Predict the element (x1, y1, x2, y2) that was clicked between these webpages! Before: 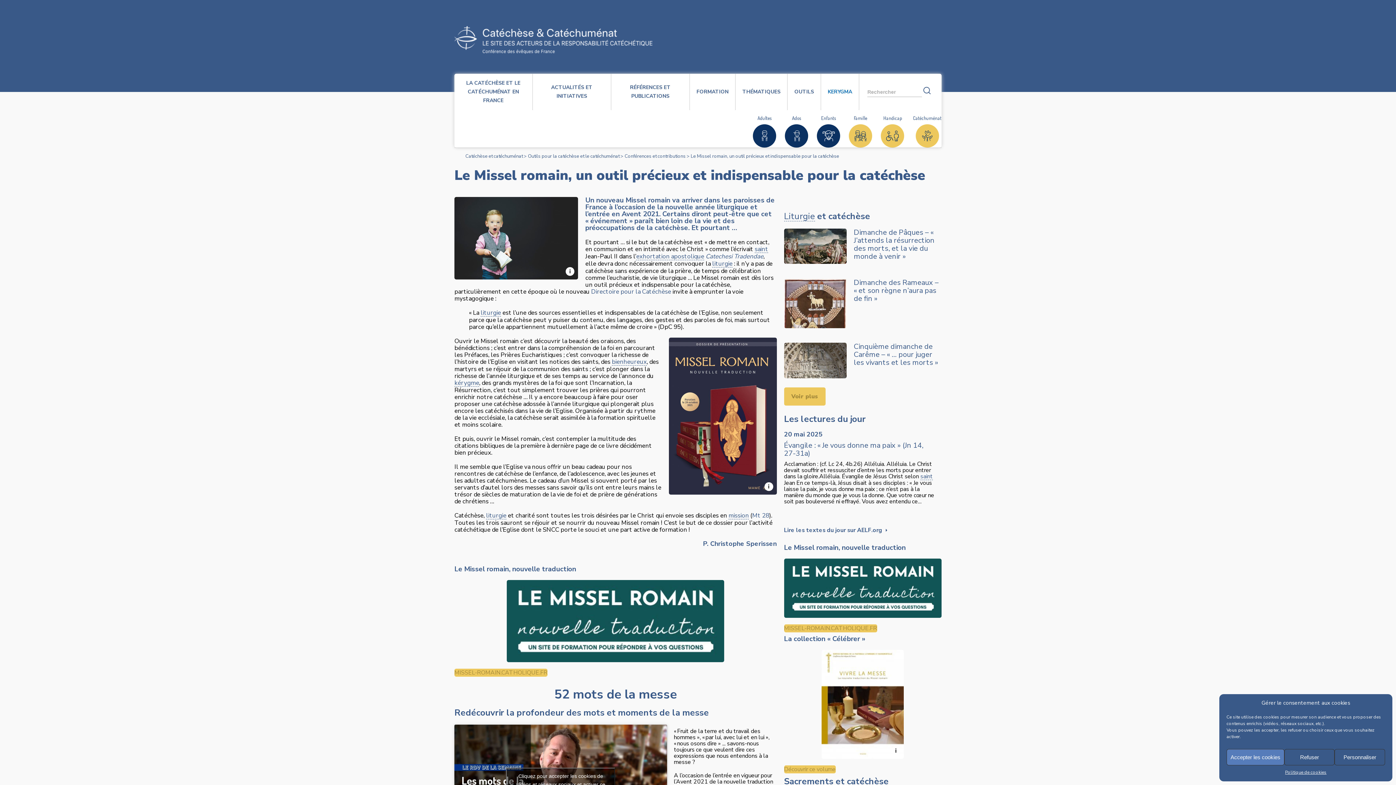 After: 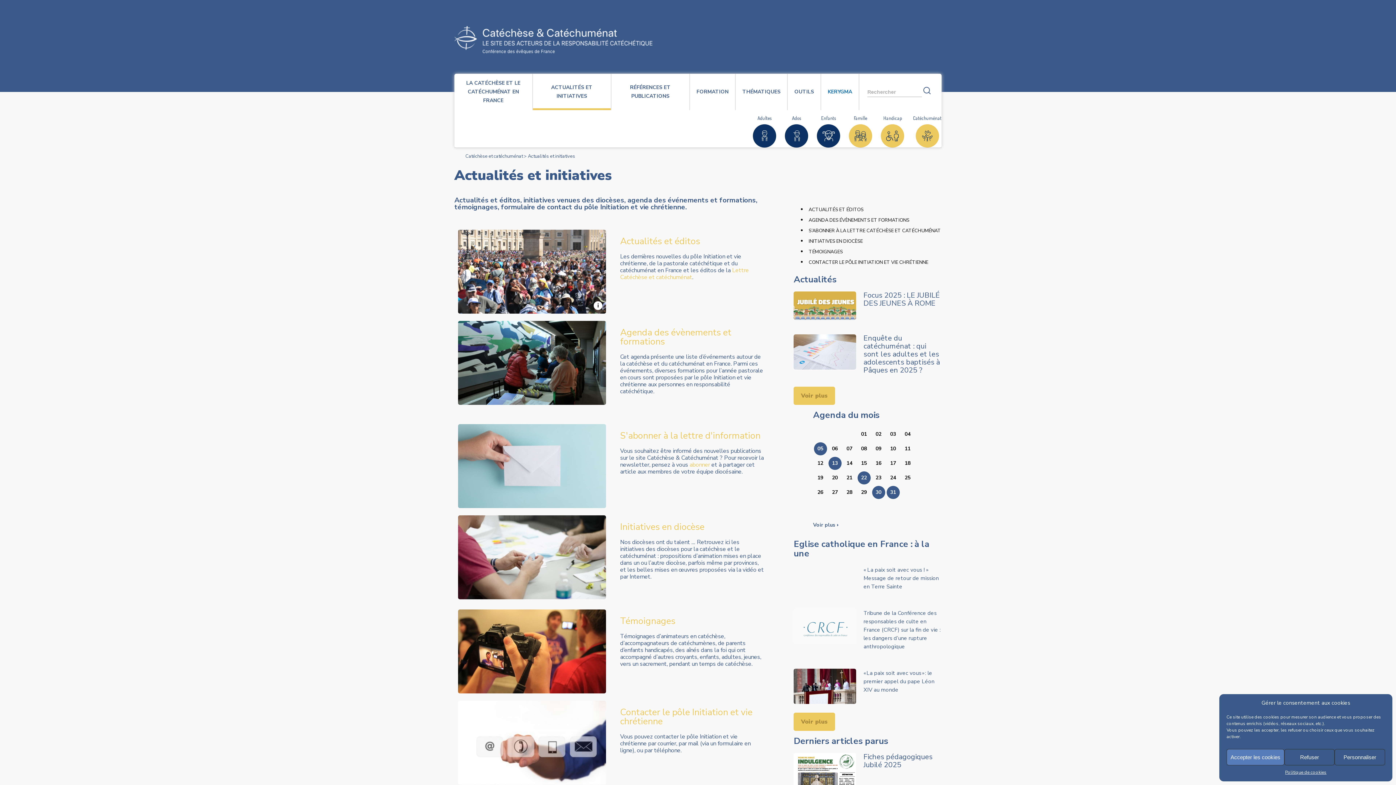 Action: label: ACTUALITÉS ET INITIATIVES bbox: (539, 73, 604, 110)